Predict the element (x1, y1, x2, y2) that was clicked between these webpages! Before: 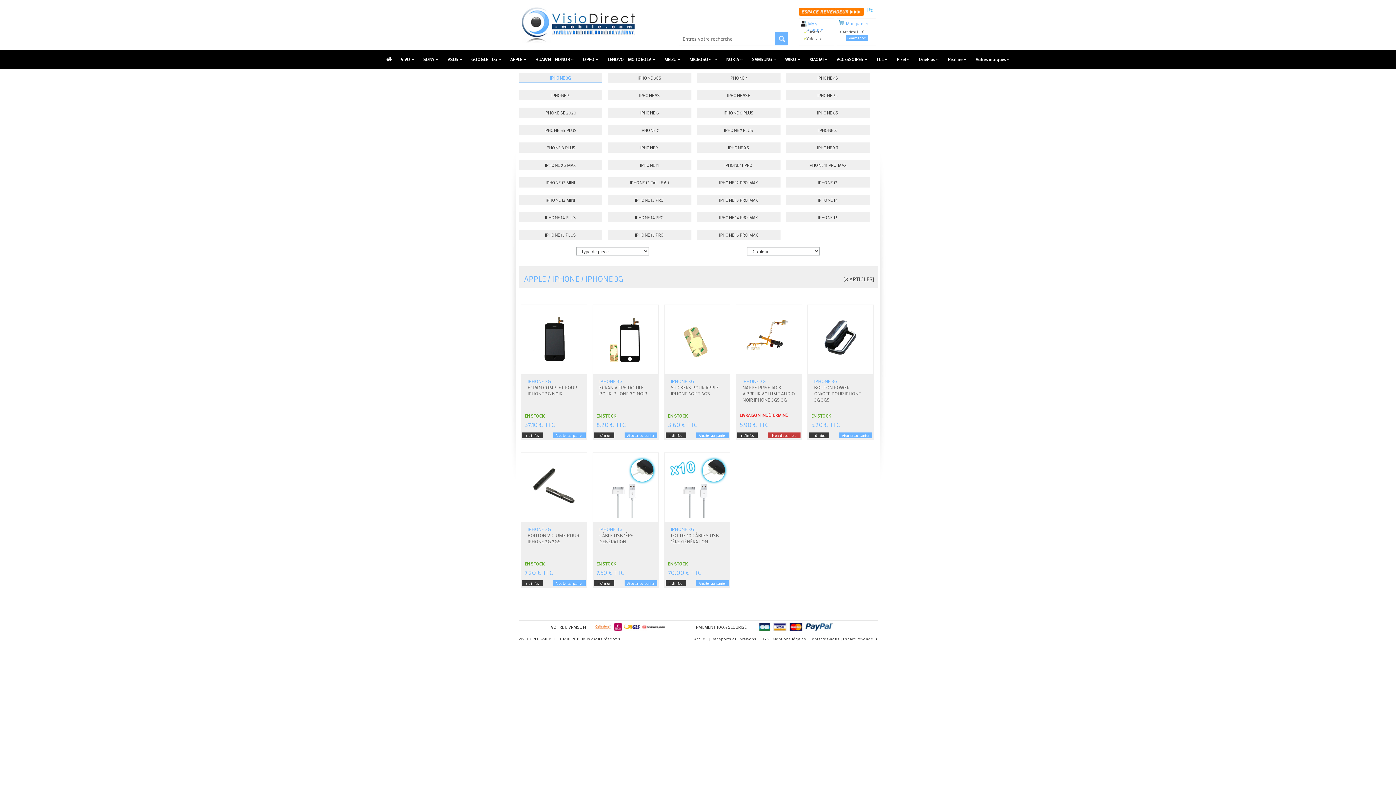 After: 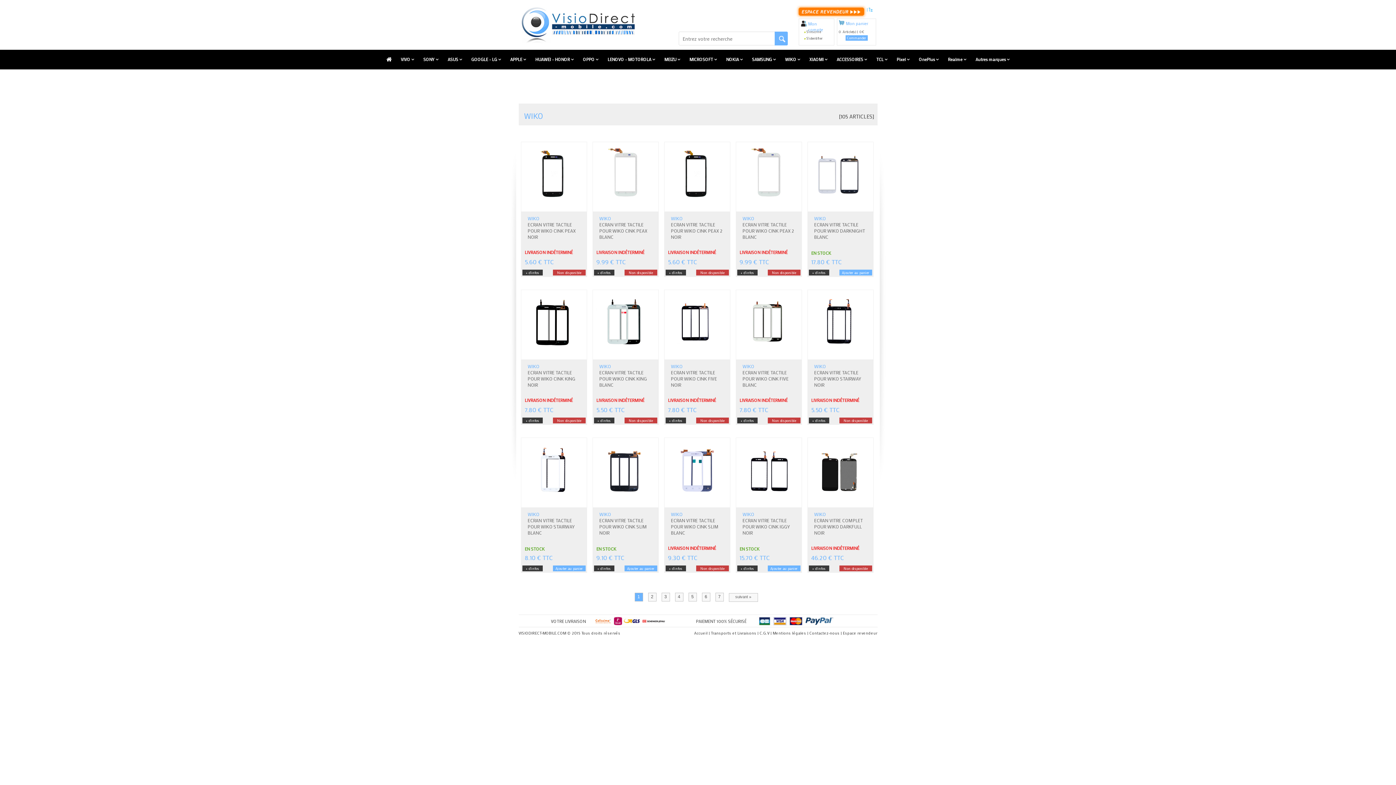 Action: label: WIKO  bbox: (780, 49, 805, 69)